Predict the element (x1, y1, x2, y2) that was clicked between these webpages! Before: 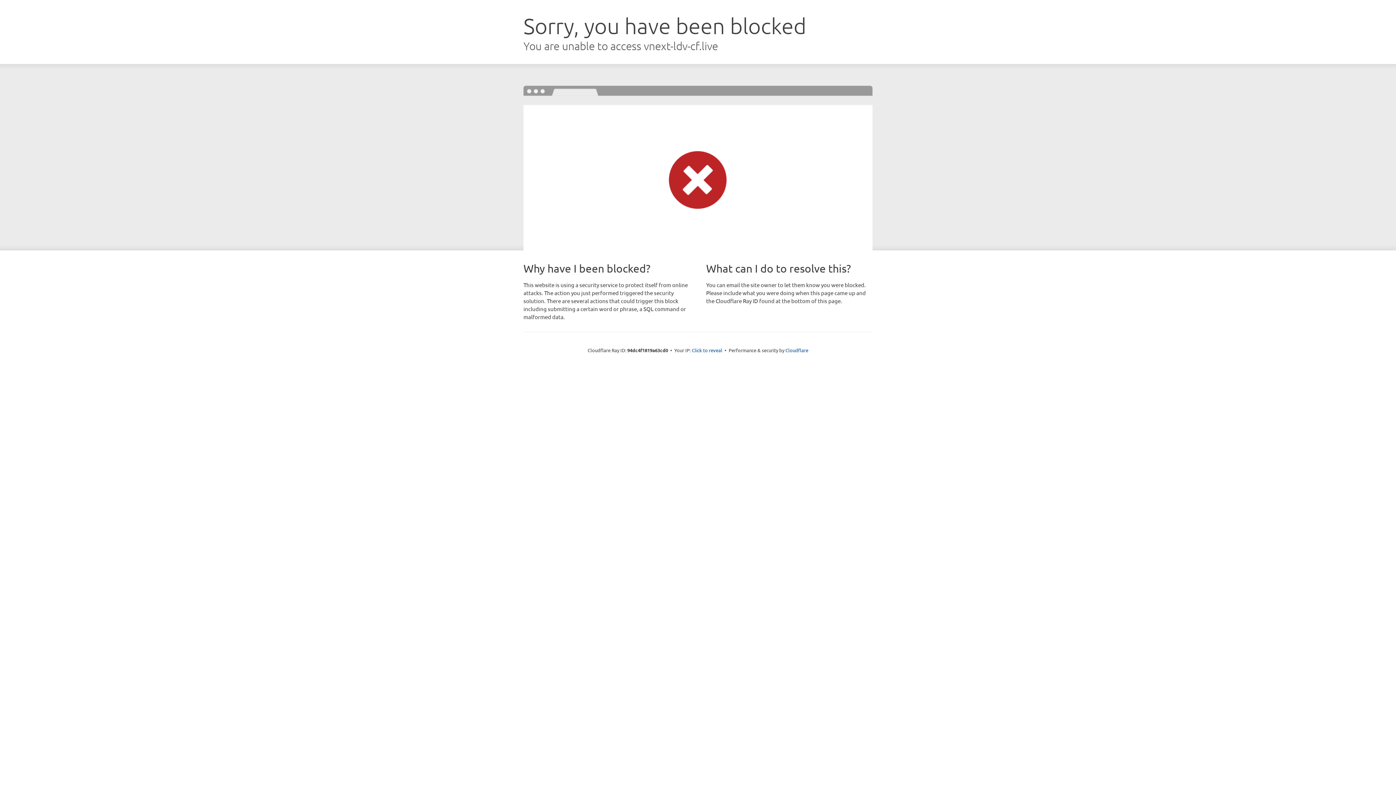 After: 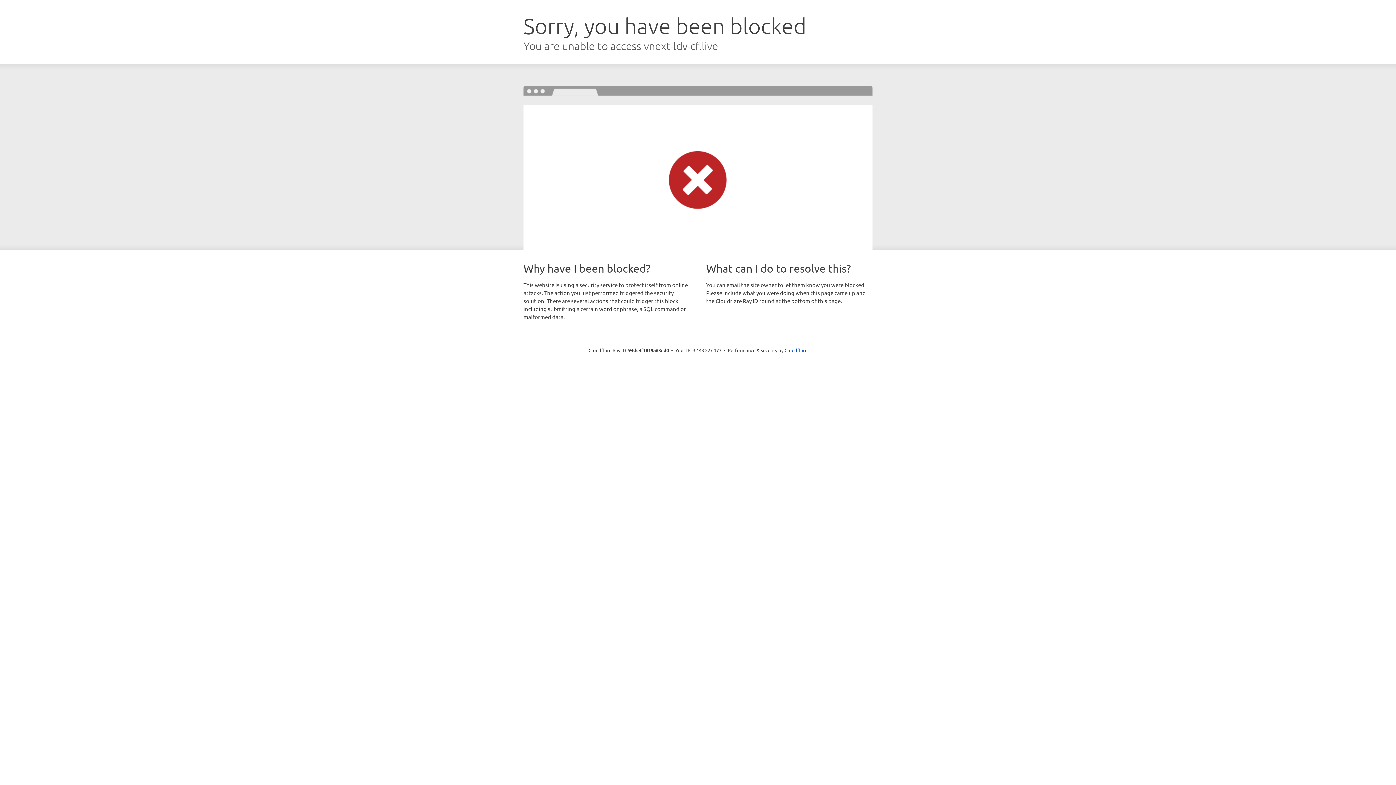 Action: bbox: (692, 346, 722, 353) label: Click to reveal